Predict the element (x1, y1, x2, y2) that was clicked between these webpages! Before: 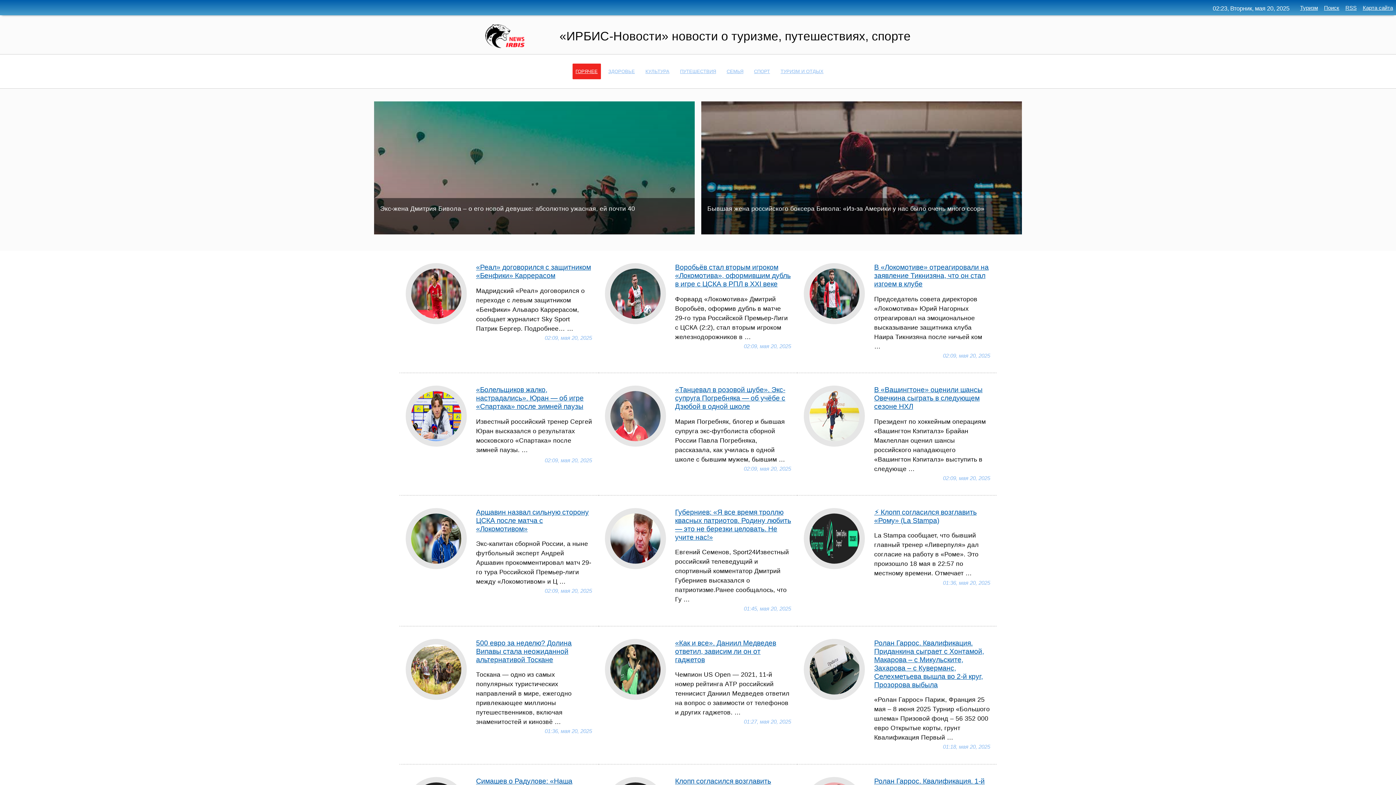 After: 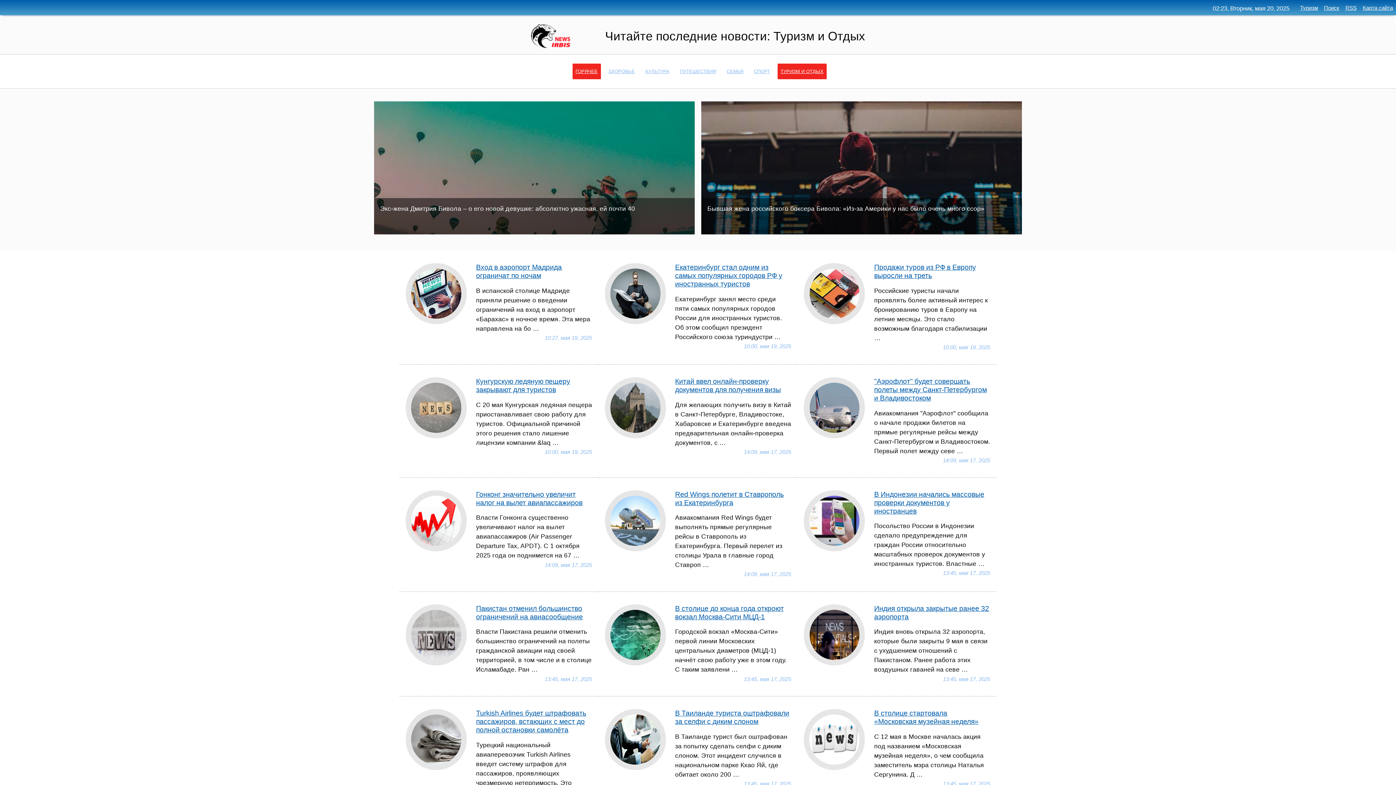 Action: label: ТУРИЗМ И ОТДЫХ bbox: (777, 63, 826, 79)